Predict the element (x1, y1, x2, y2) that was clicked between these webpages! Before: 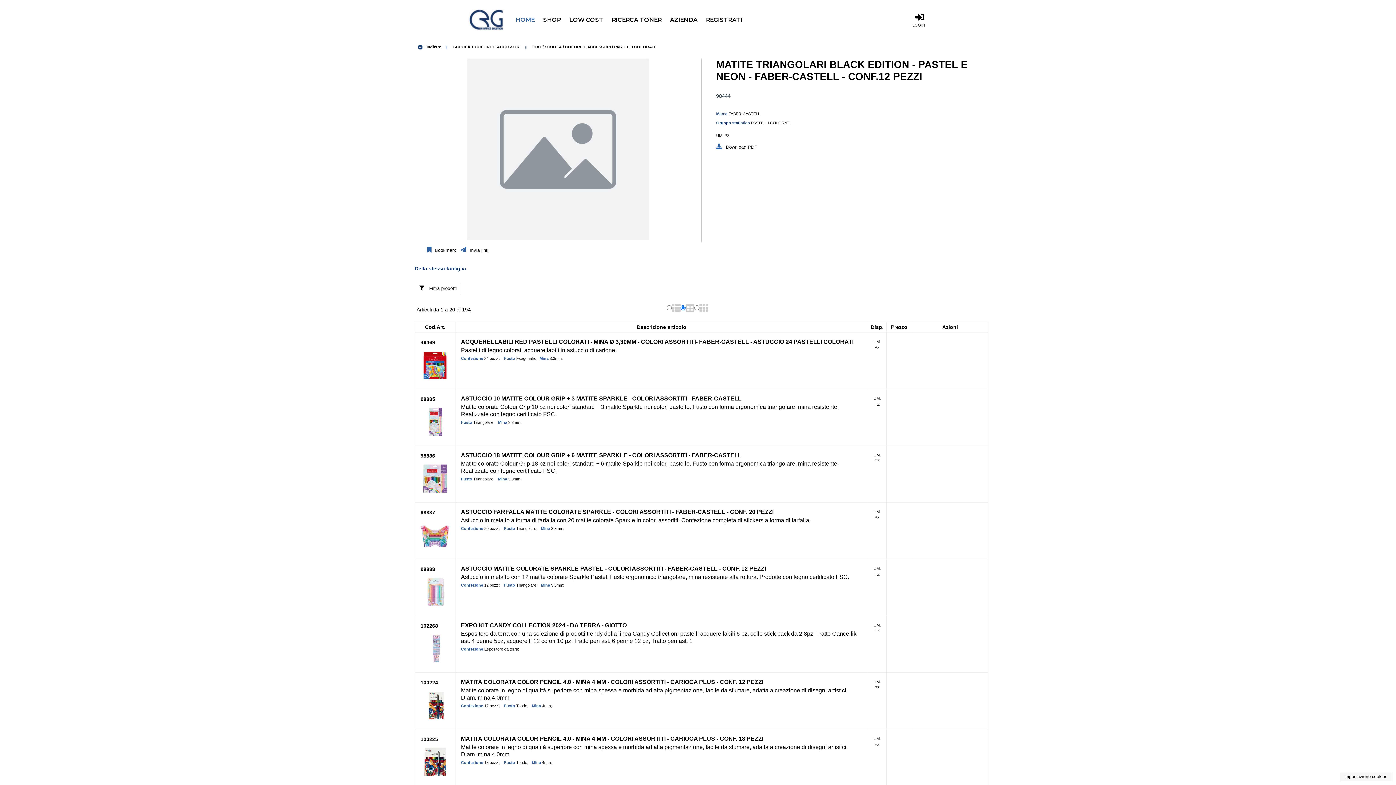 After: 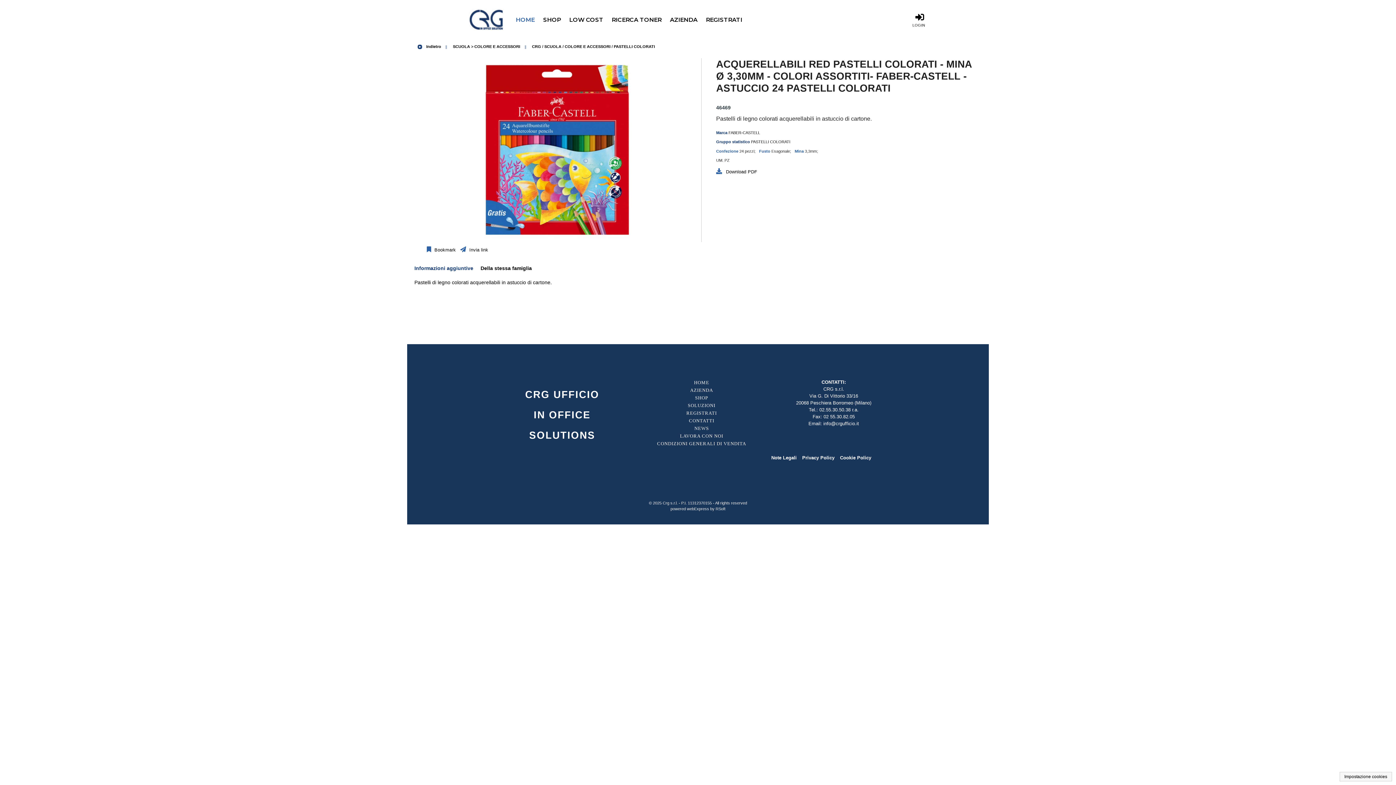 Action: bbox: (420, 339, 435, 345) label: 46469